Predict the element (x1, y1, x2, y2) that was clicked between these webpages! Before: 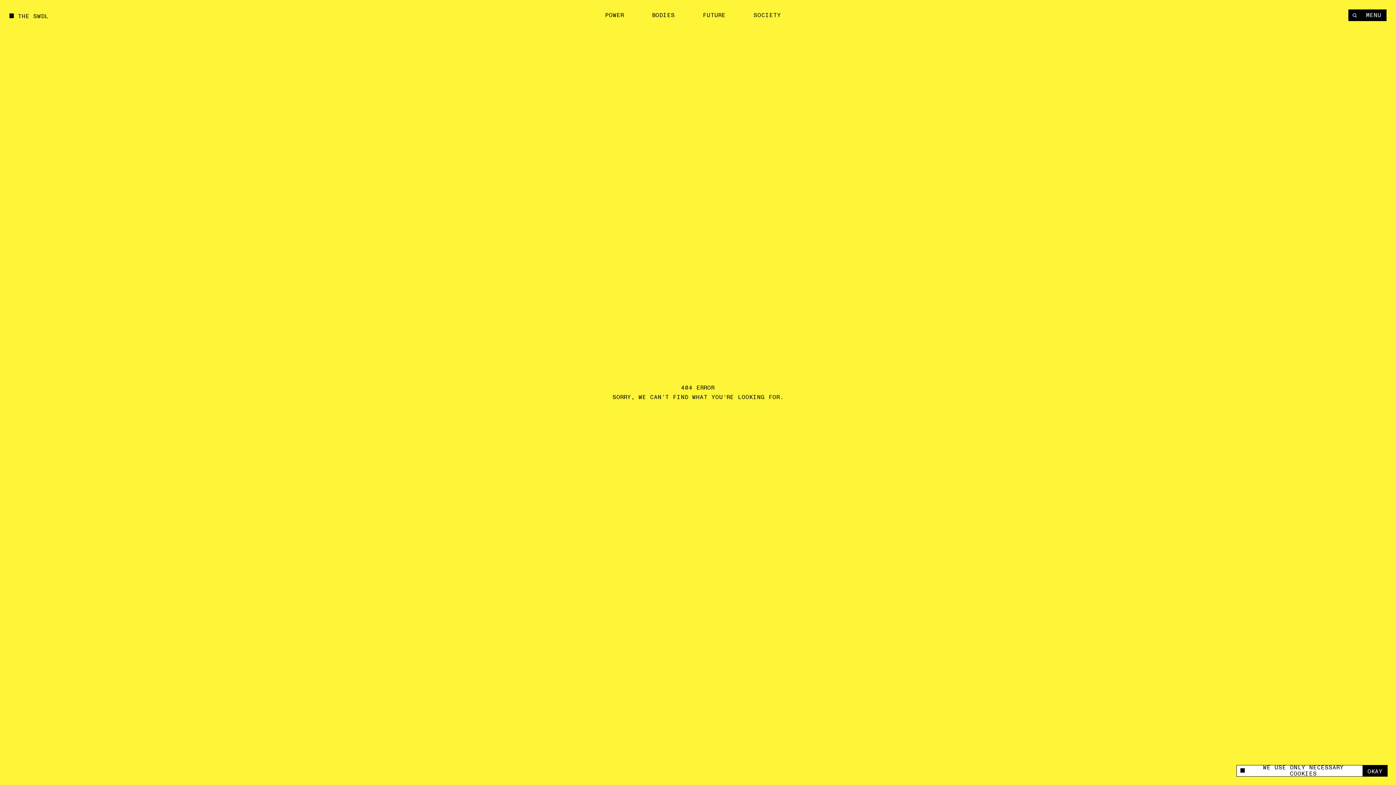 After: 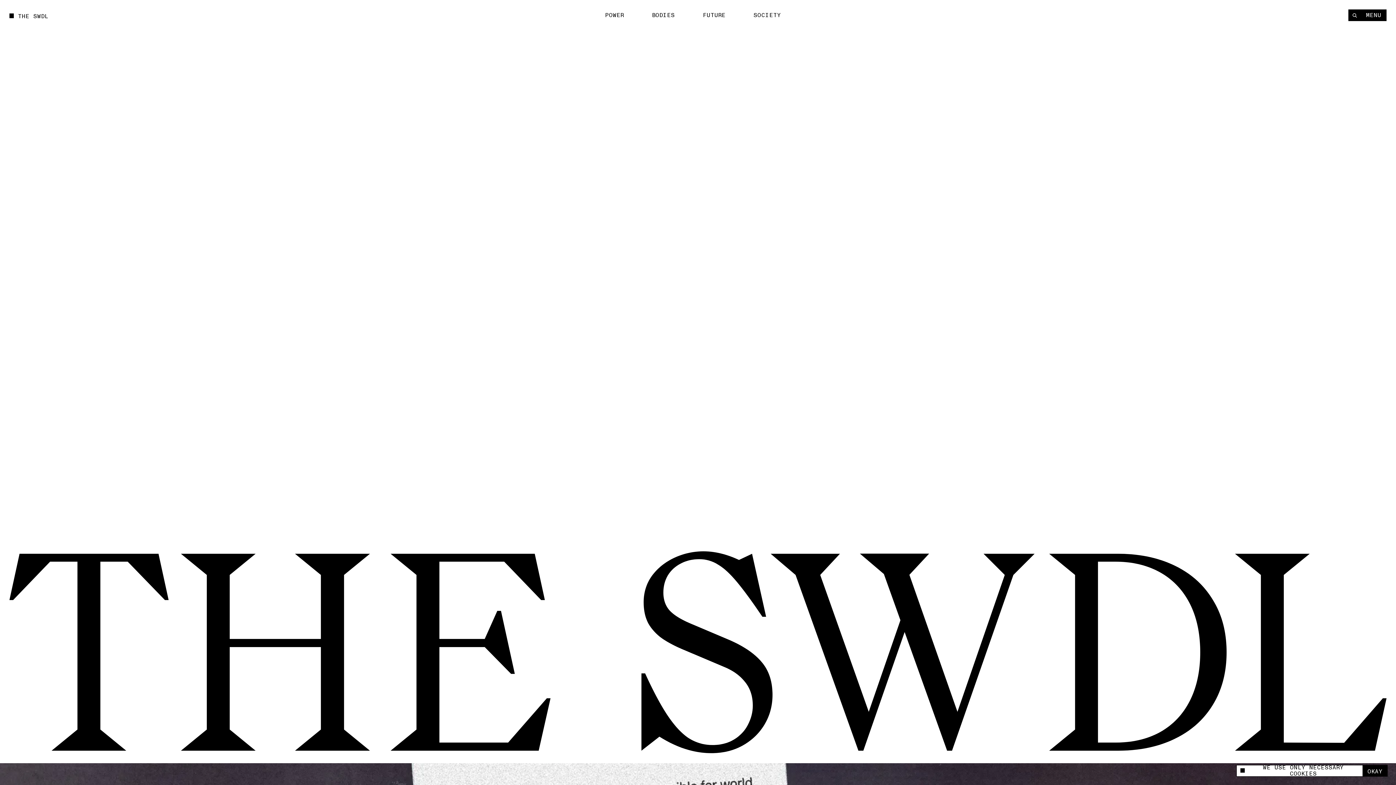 Action: label: THE SWDL bbox: (9, 10, 48, 20)